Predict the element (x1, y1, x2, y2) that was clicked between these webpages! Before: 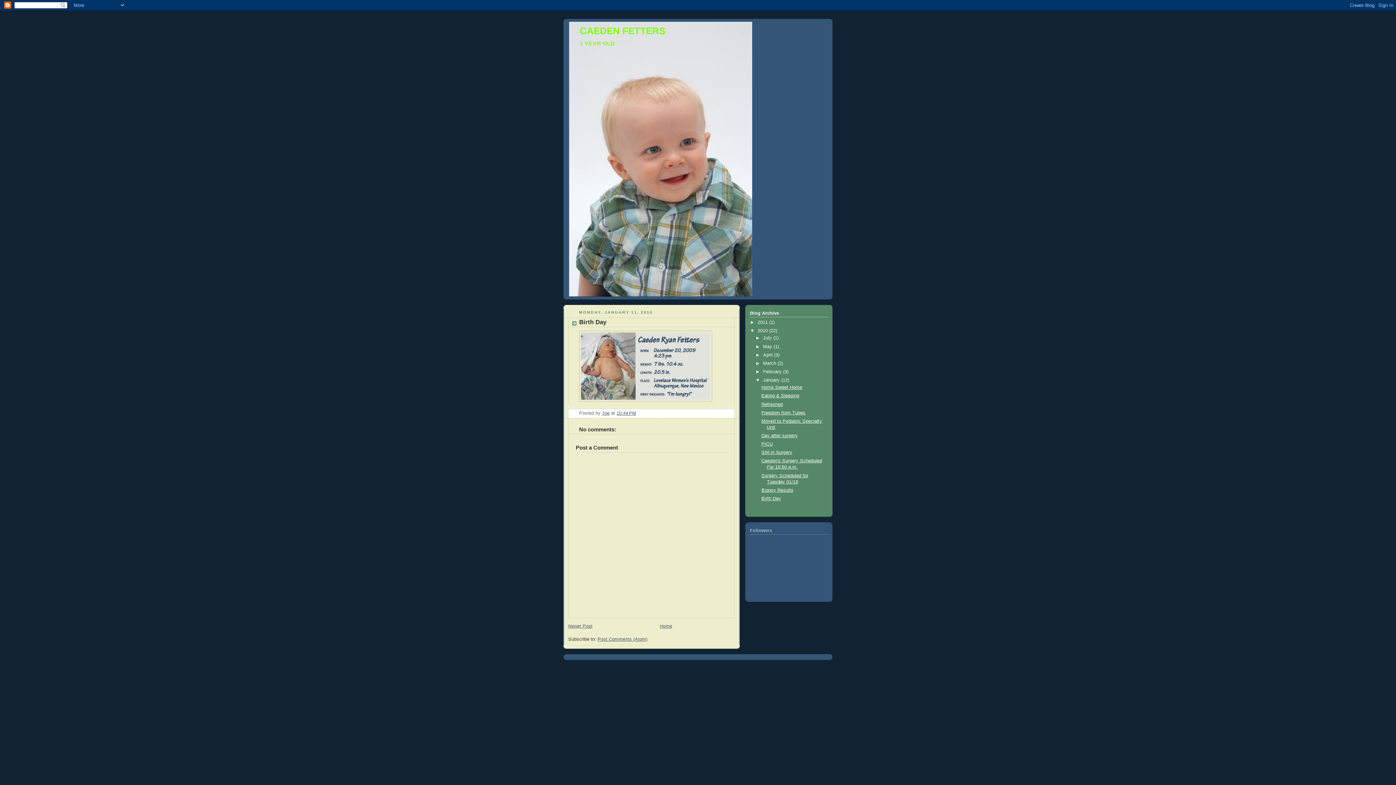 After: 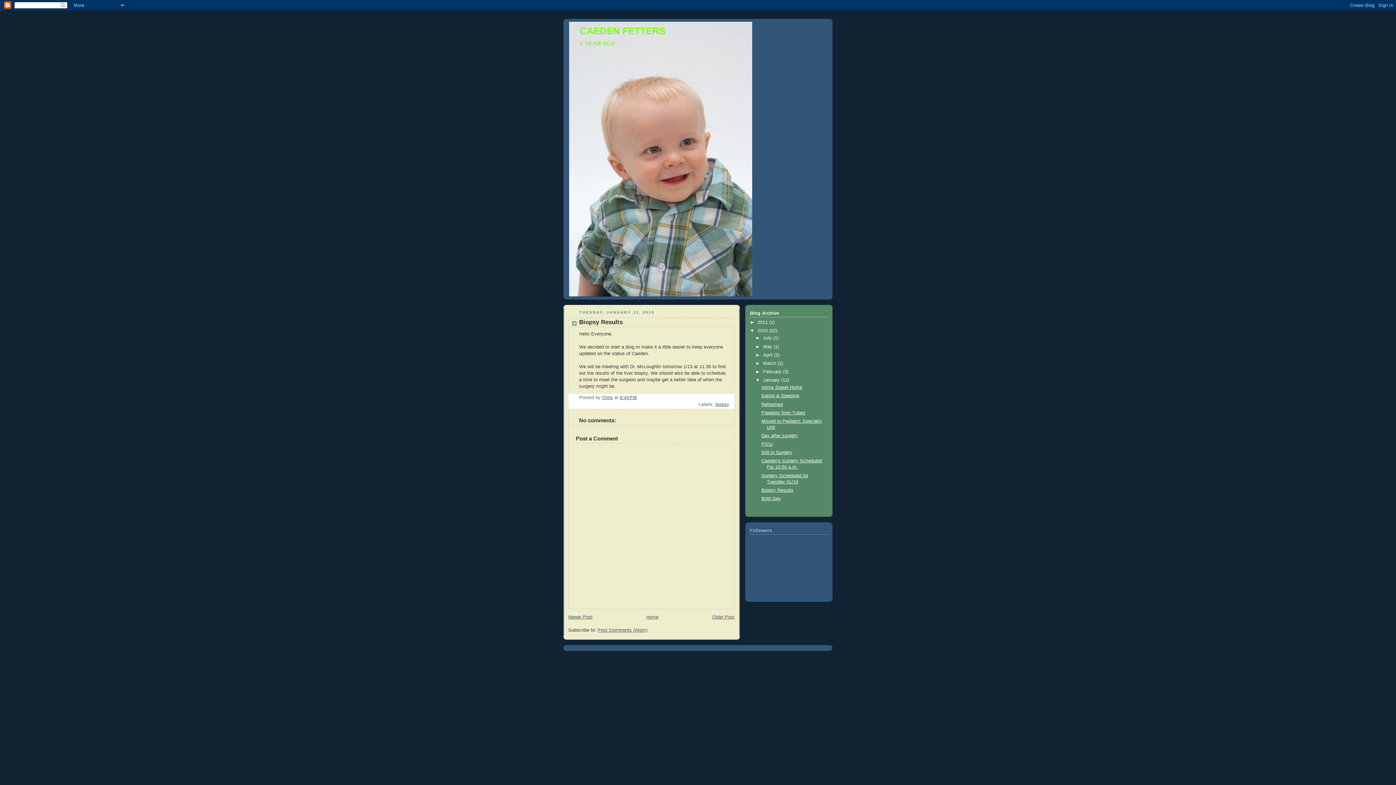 Action: bbox: (761, 487, 793, 492) label: Biopsy Results